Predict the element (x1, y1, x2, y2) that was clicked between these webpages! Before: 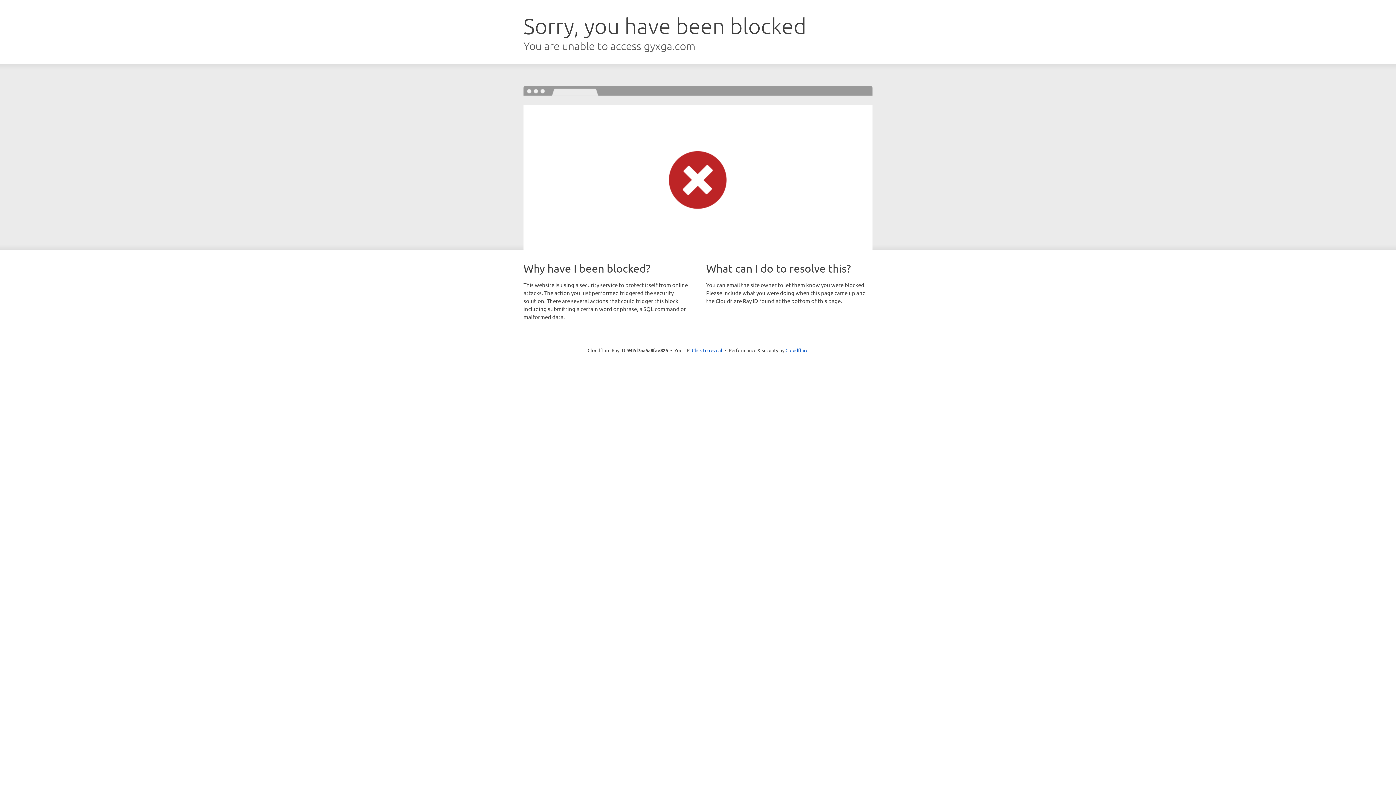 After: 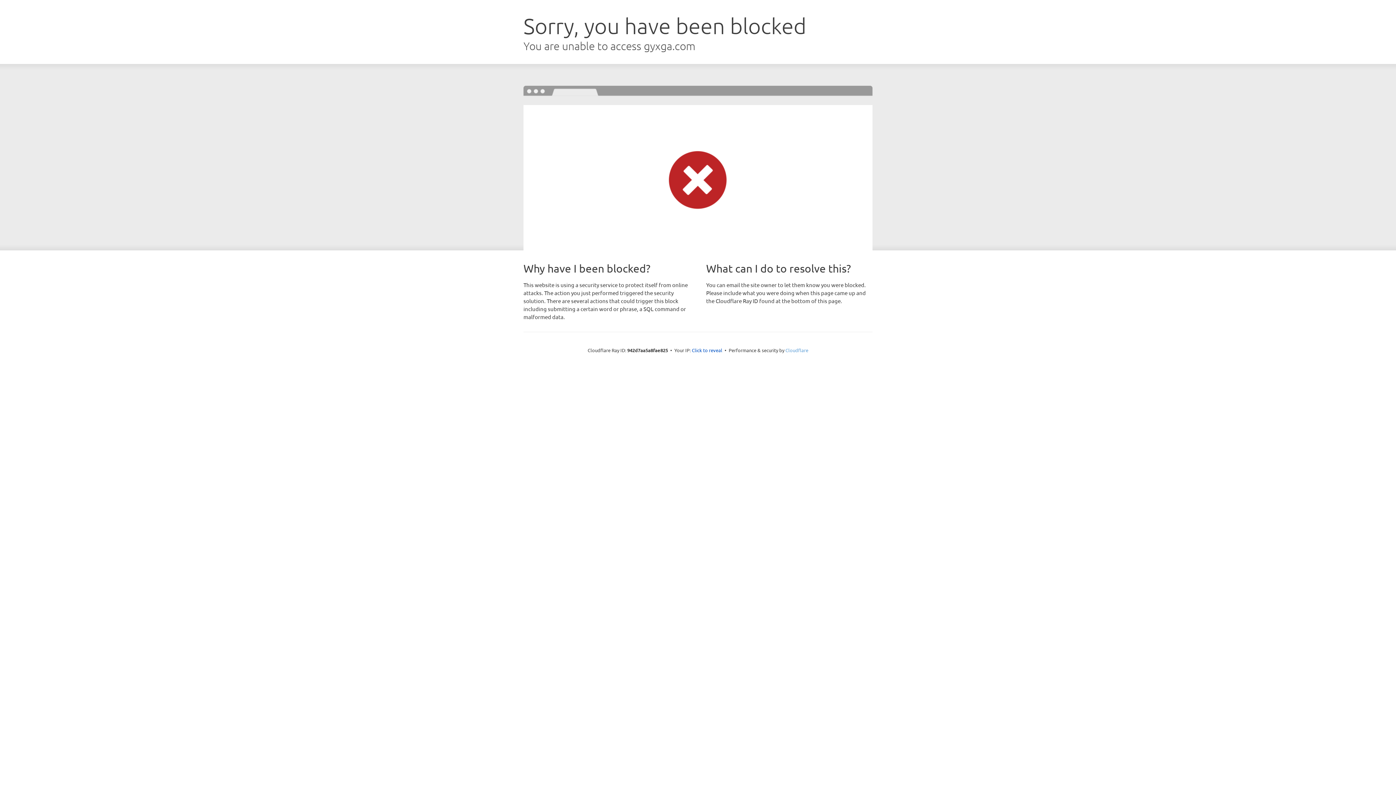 Action: bbox: (785, 347, 808, 353) label: Cloudflare